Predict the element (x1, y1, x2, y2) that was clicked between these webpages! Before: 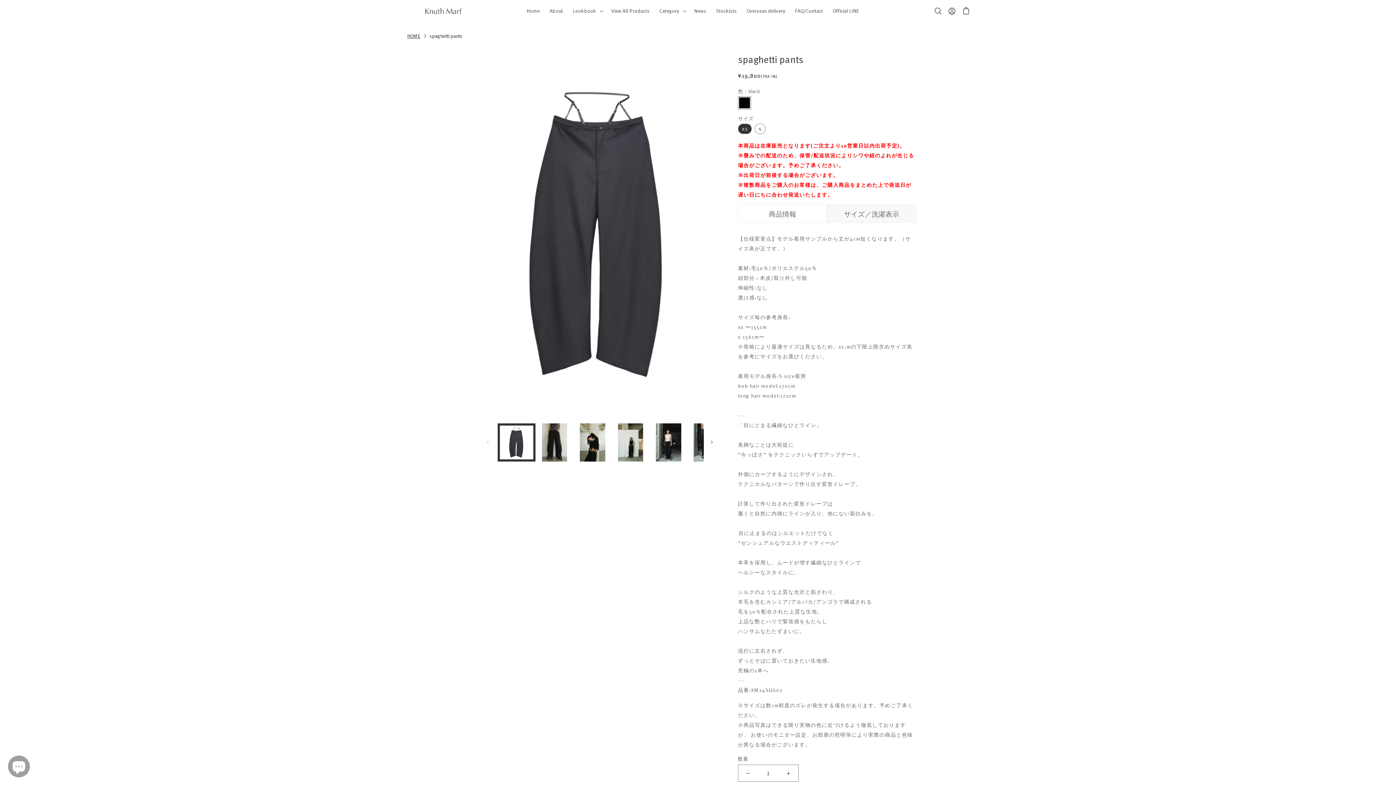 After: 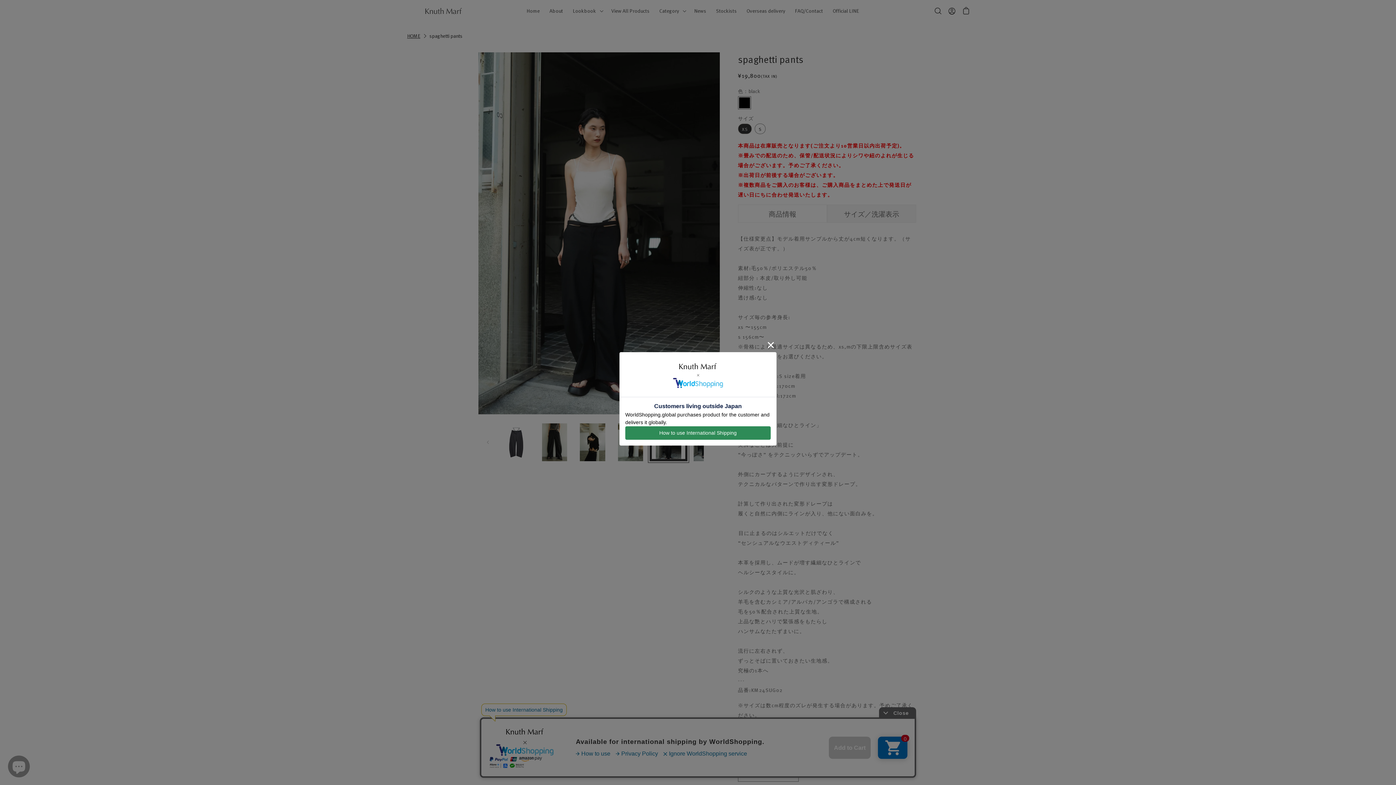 Action: label: ギャラリービューに画像 (5) を読み込む bbox: (649, 423, 687, 461)